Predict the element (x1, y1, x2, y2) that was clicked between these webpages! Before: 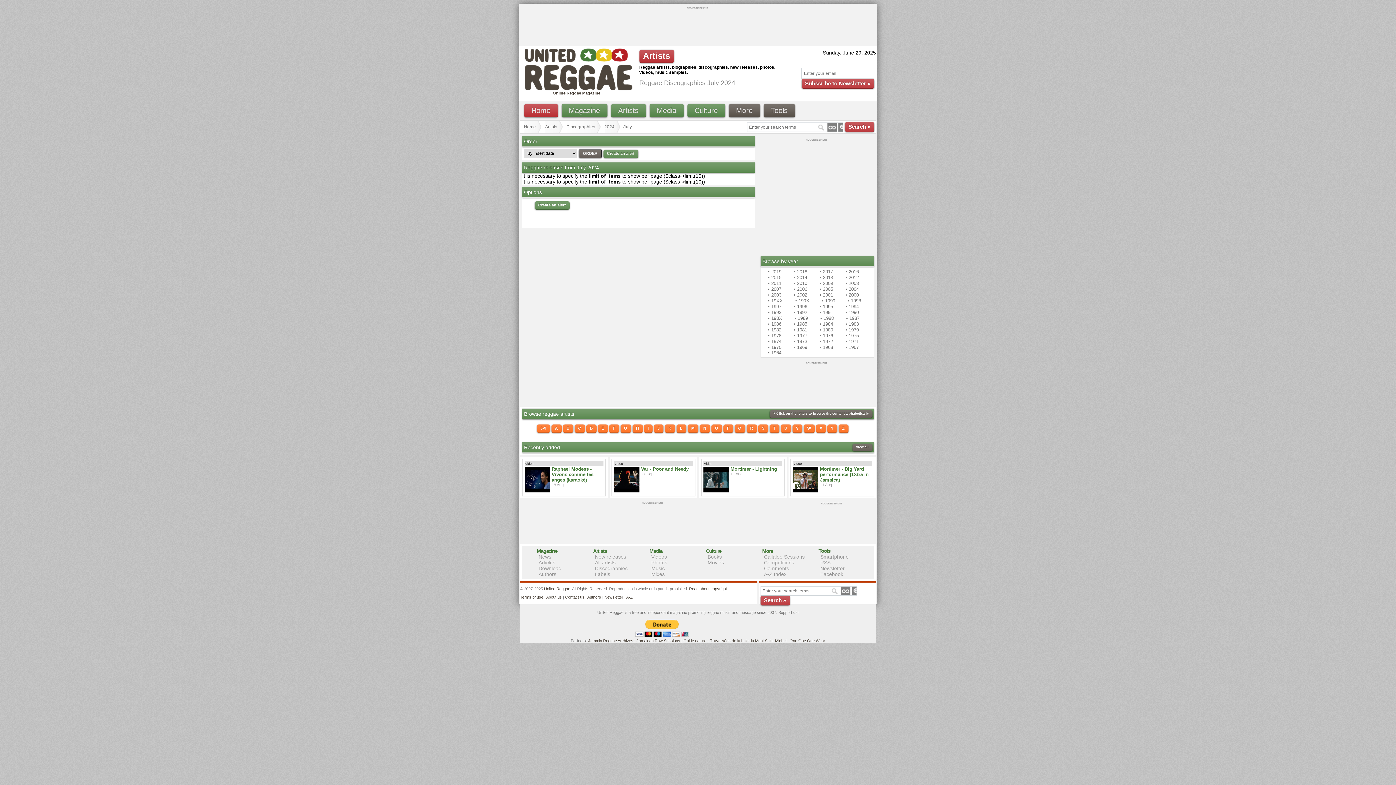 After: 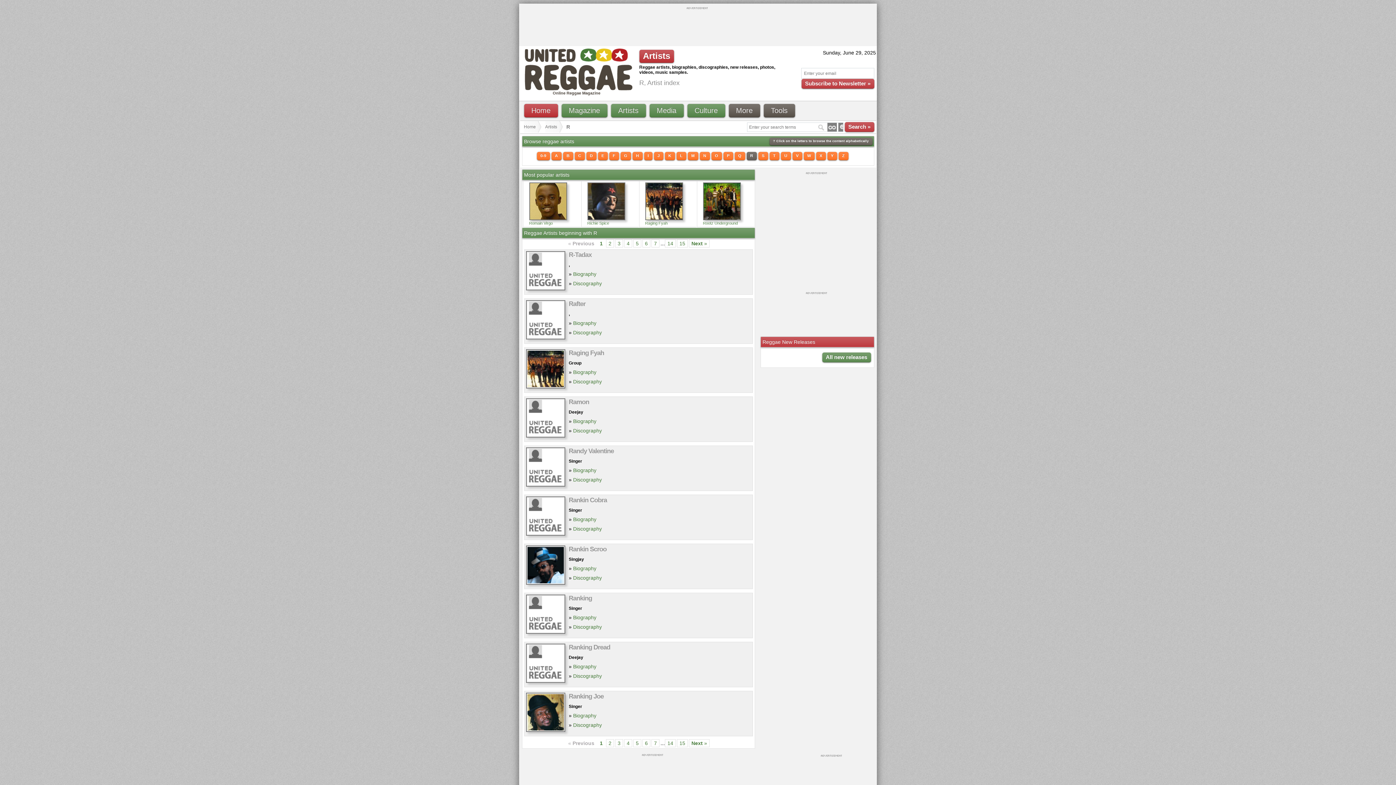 Action: label: R bbox: (746, 424, 756, 432)